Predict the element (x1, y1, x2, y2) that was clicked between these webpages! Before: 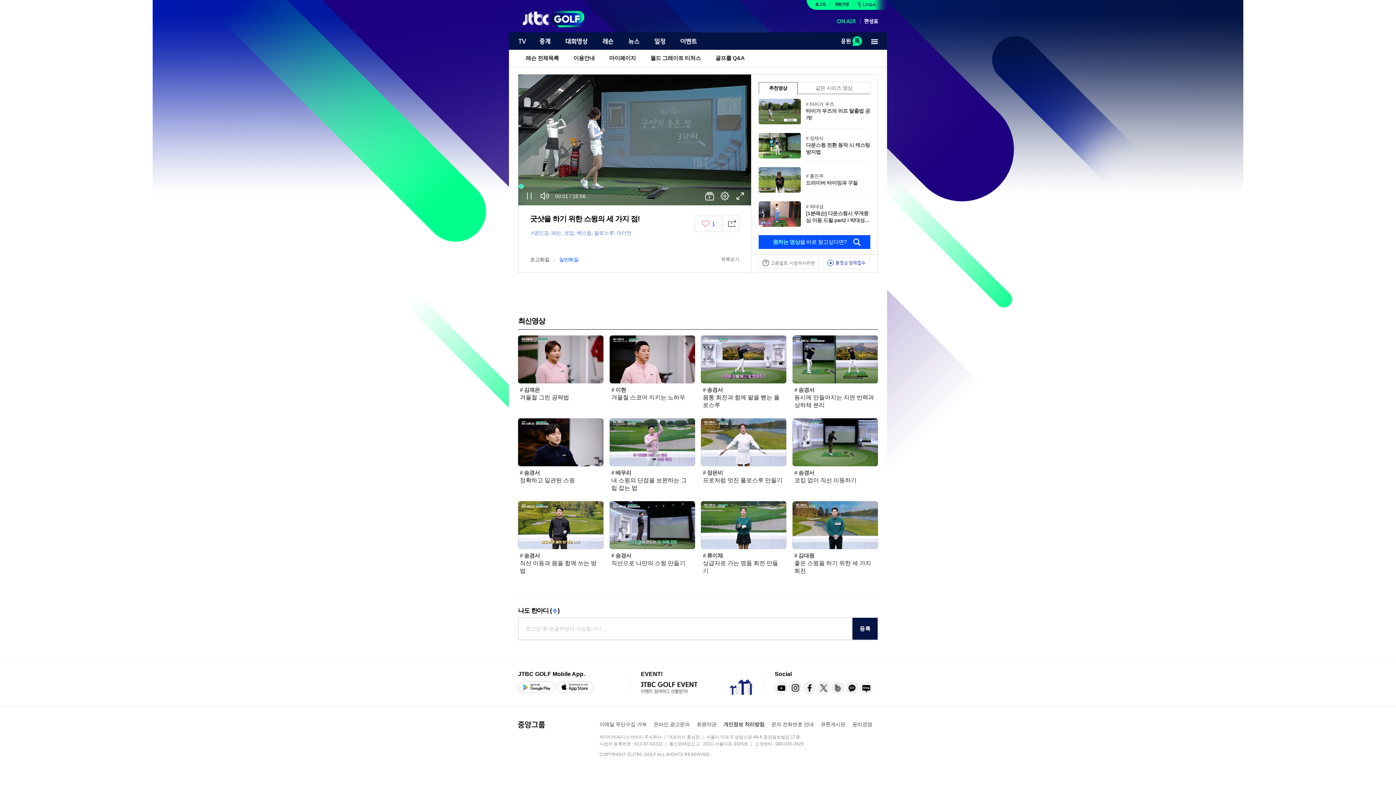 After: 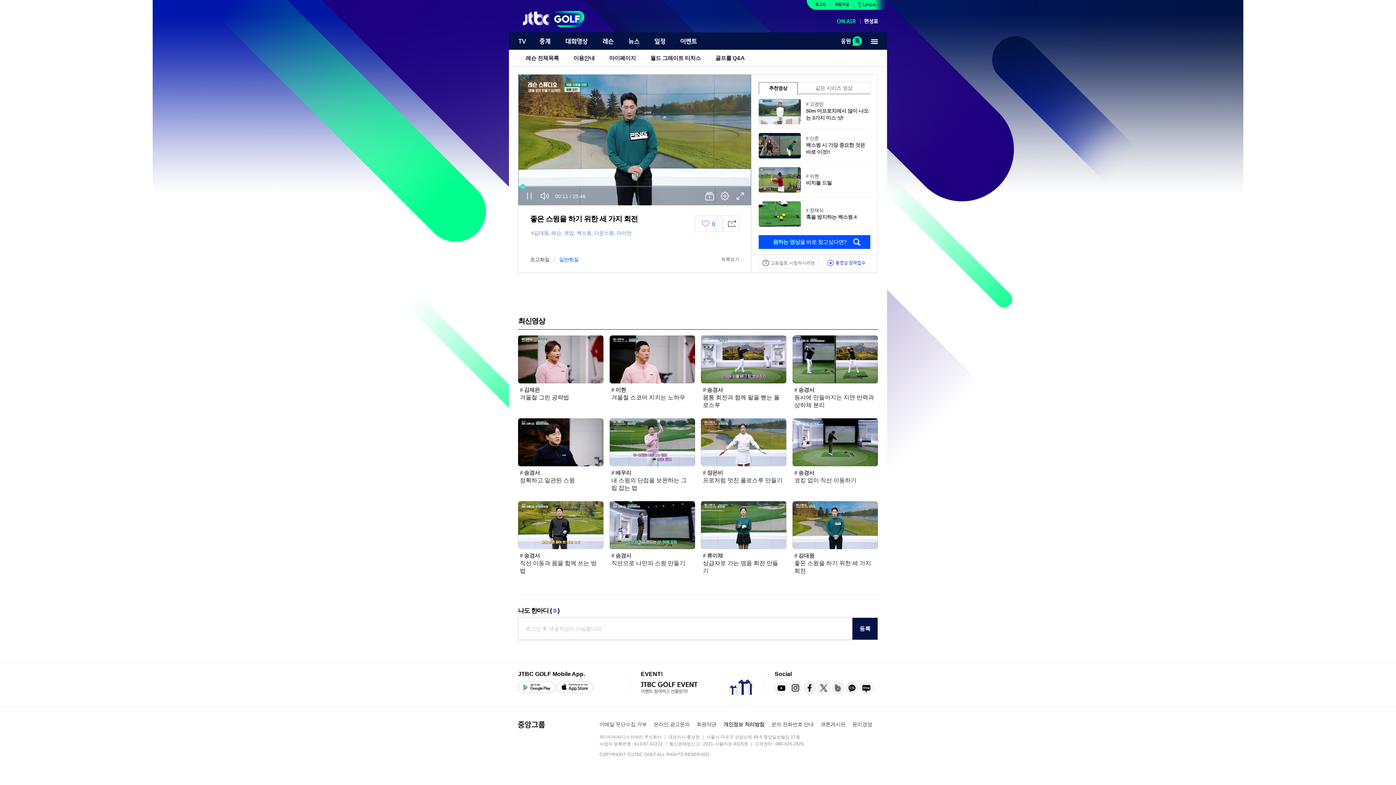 Action: label: # 김대원
좋은 스윙을 하기 위한 세 가지 회전 bbox: (792, 501, 878, 584)